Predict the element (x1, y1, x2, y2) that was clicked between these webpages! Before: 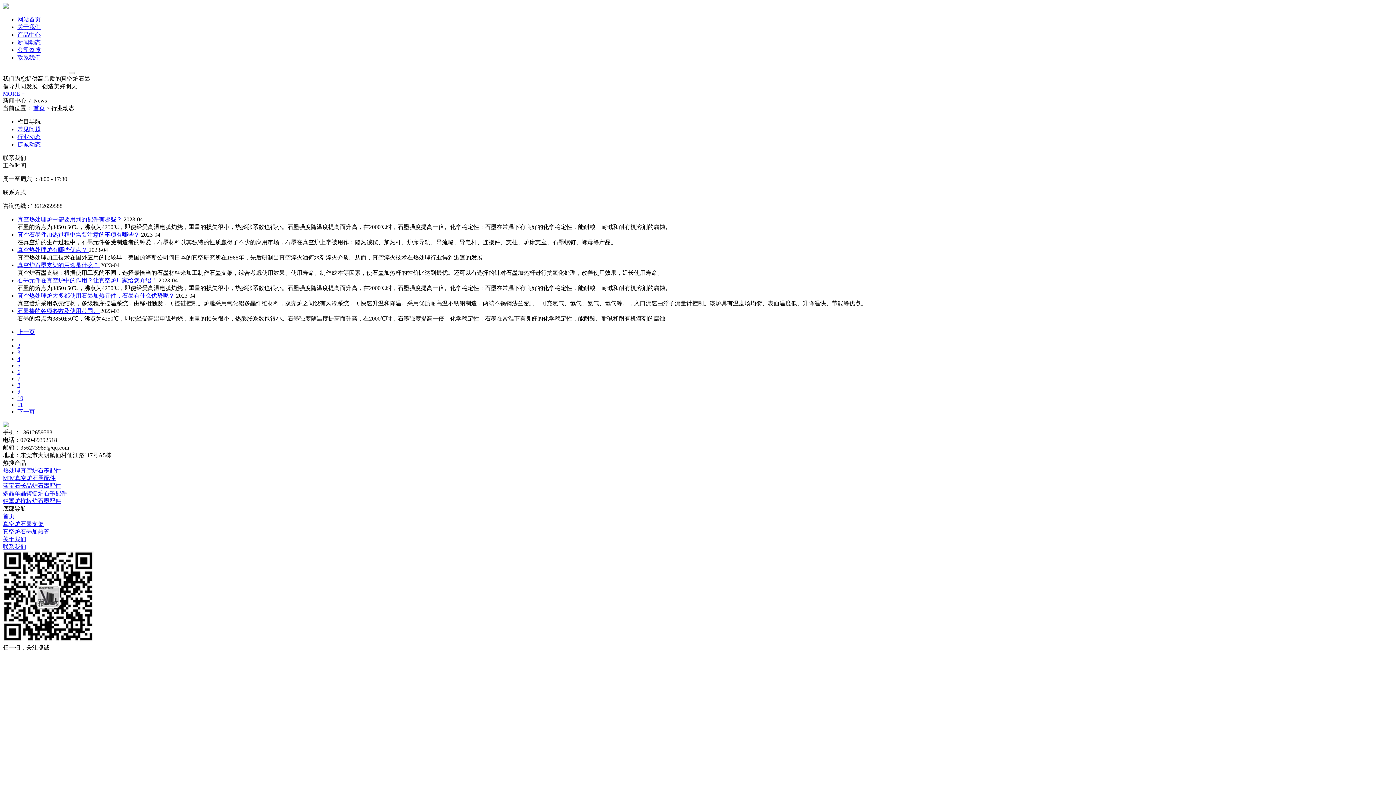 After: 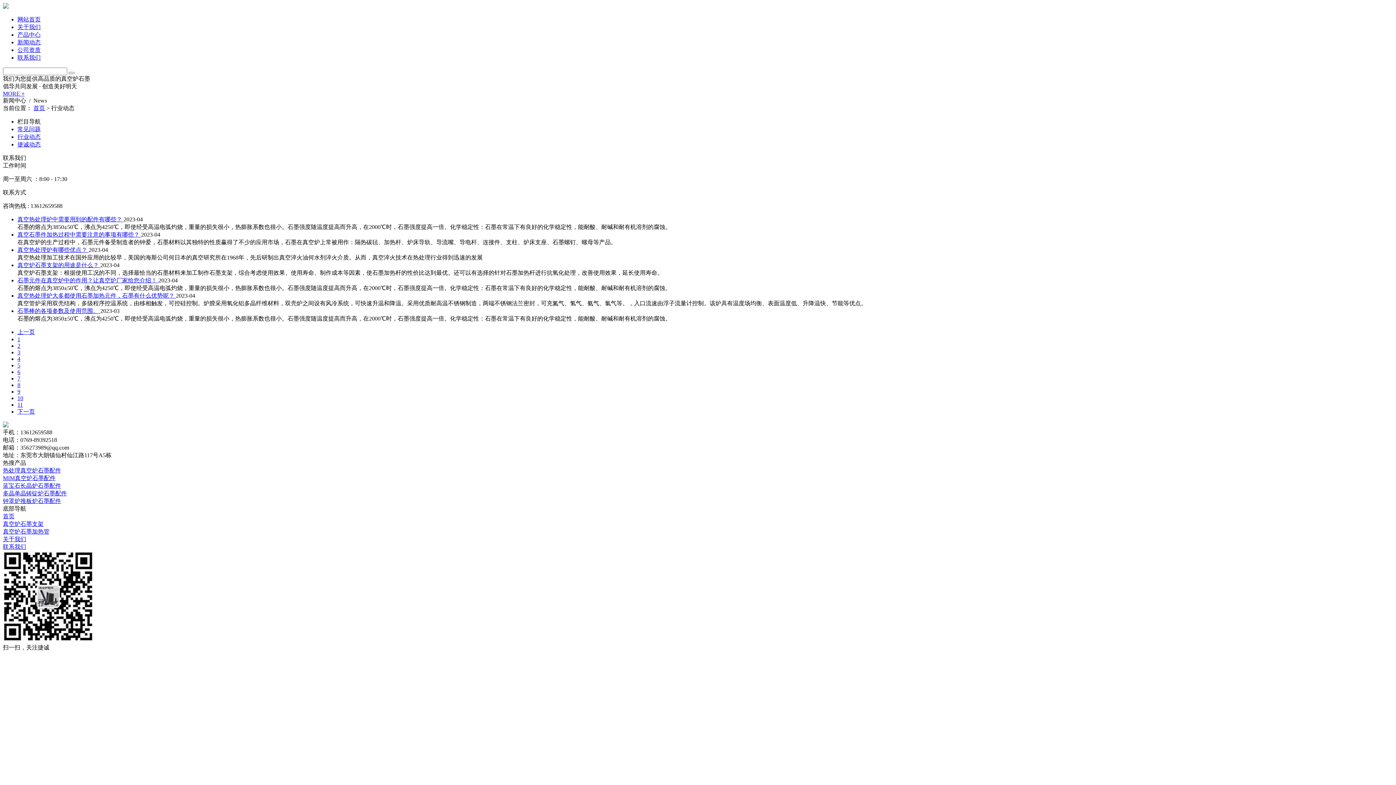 Action: label: 联系我们 bbox: (17, 54, 40, 60)